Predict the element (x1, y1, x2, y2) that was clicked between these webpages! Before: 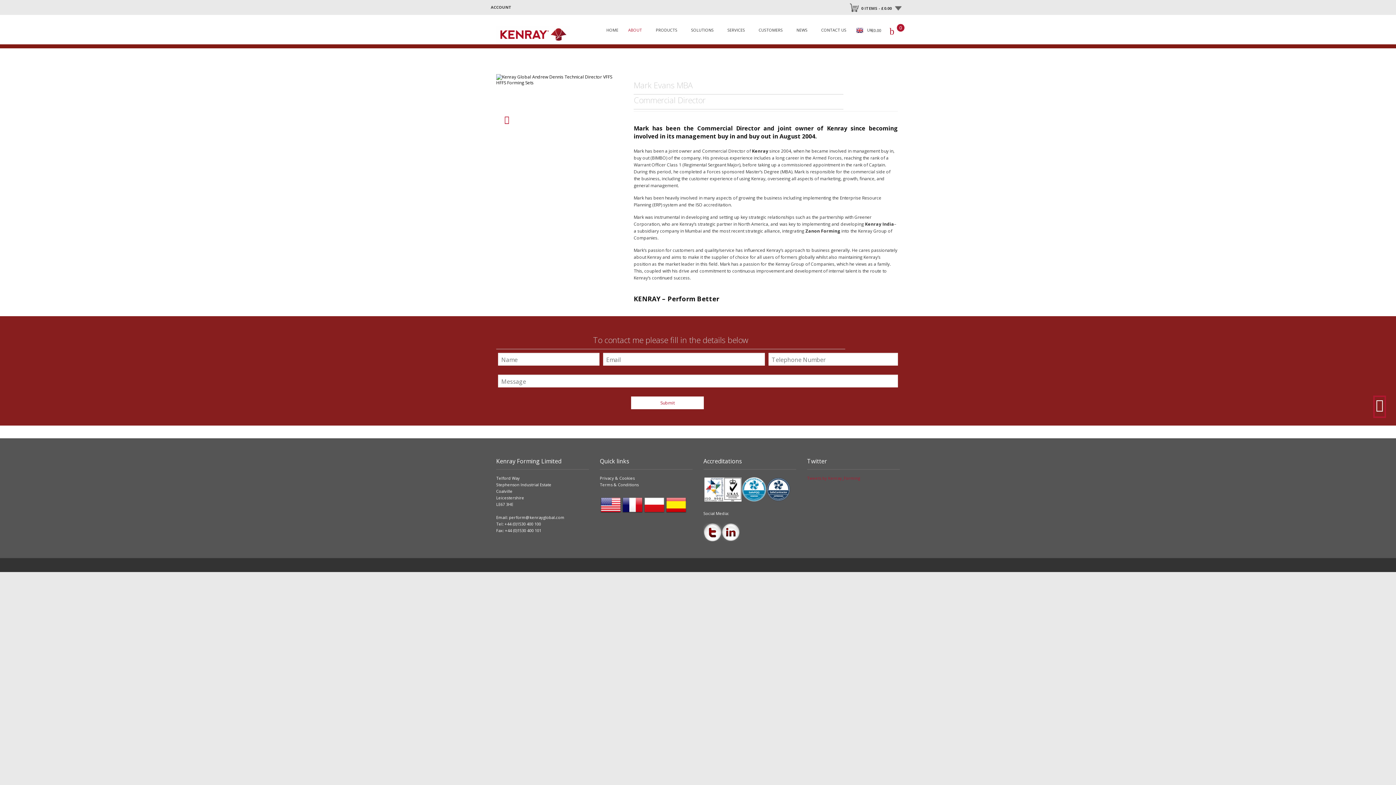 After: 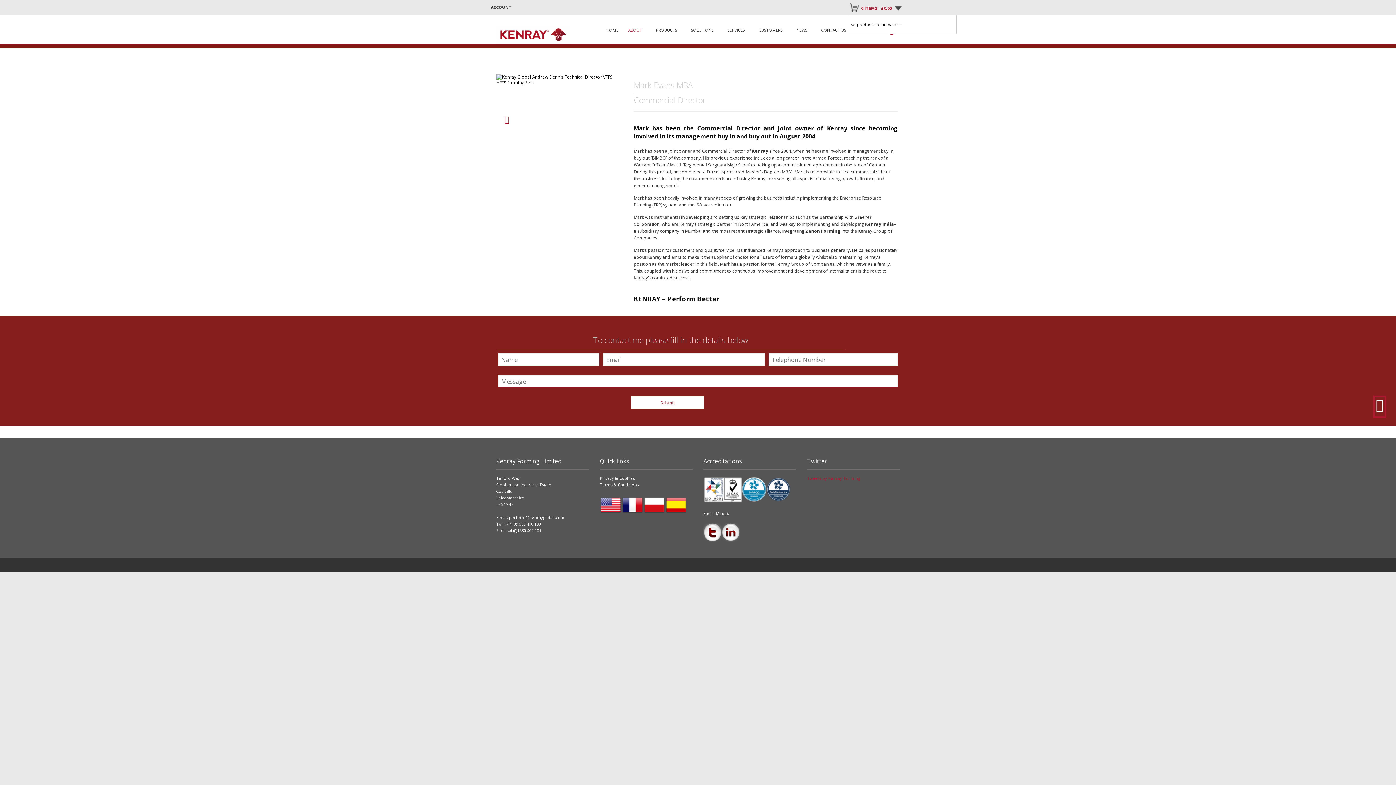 Action: bbox: (861, 1, 905, 14) label: 0 ITEMS - £0.00